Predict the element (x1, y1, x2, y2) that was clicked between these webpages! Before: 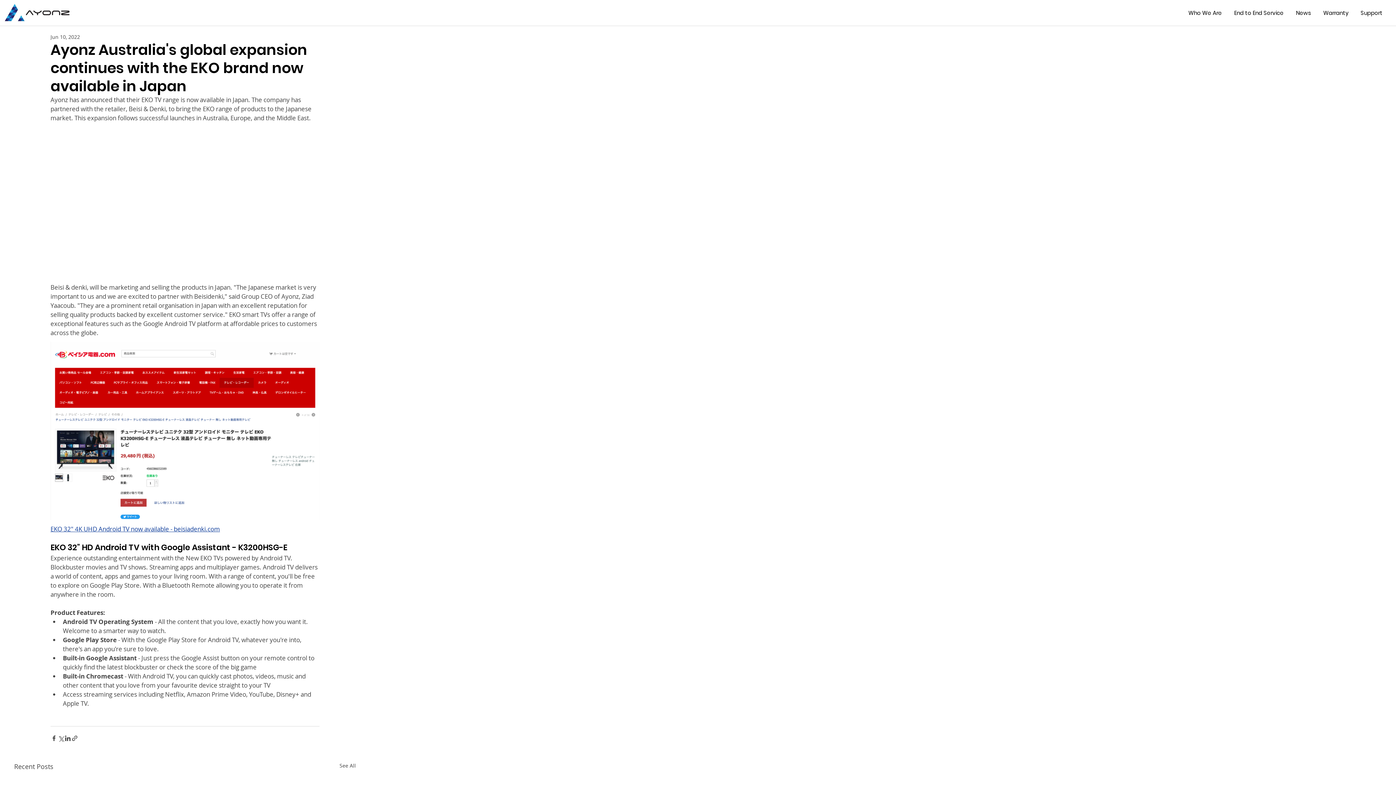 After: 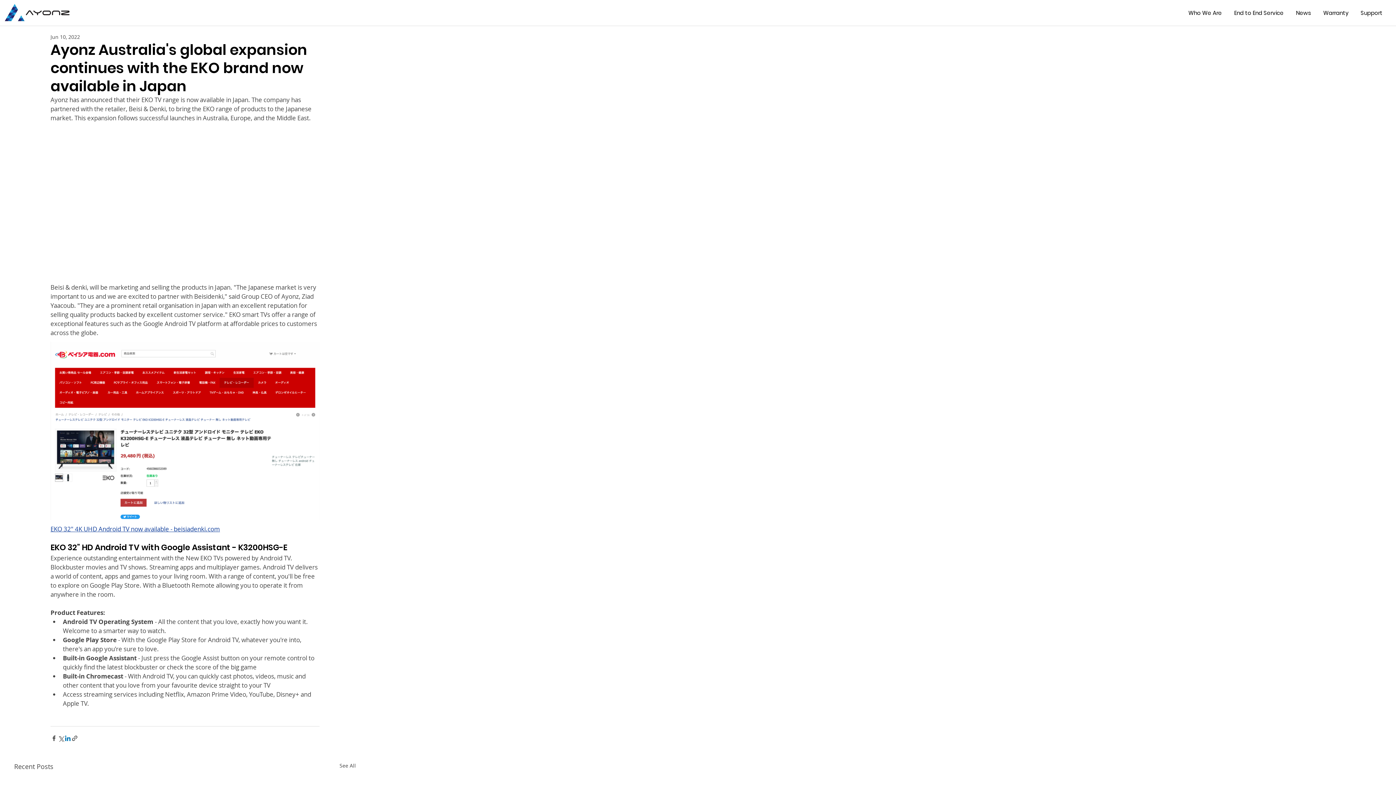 Action: bbox: (64, 735, 71, 742) label: Share via LinkedIn